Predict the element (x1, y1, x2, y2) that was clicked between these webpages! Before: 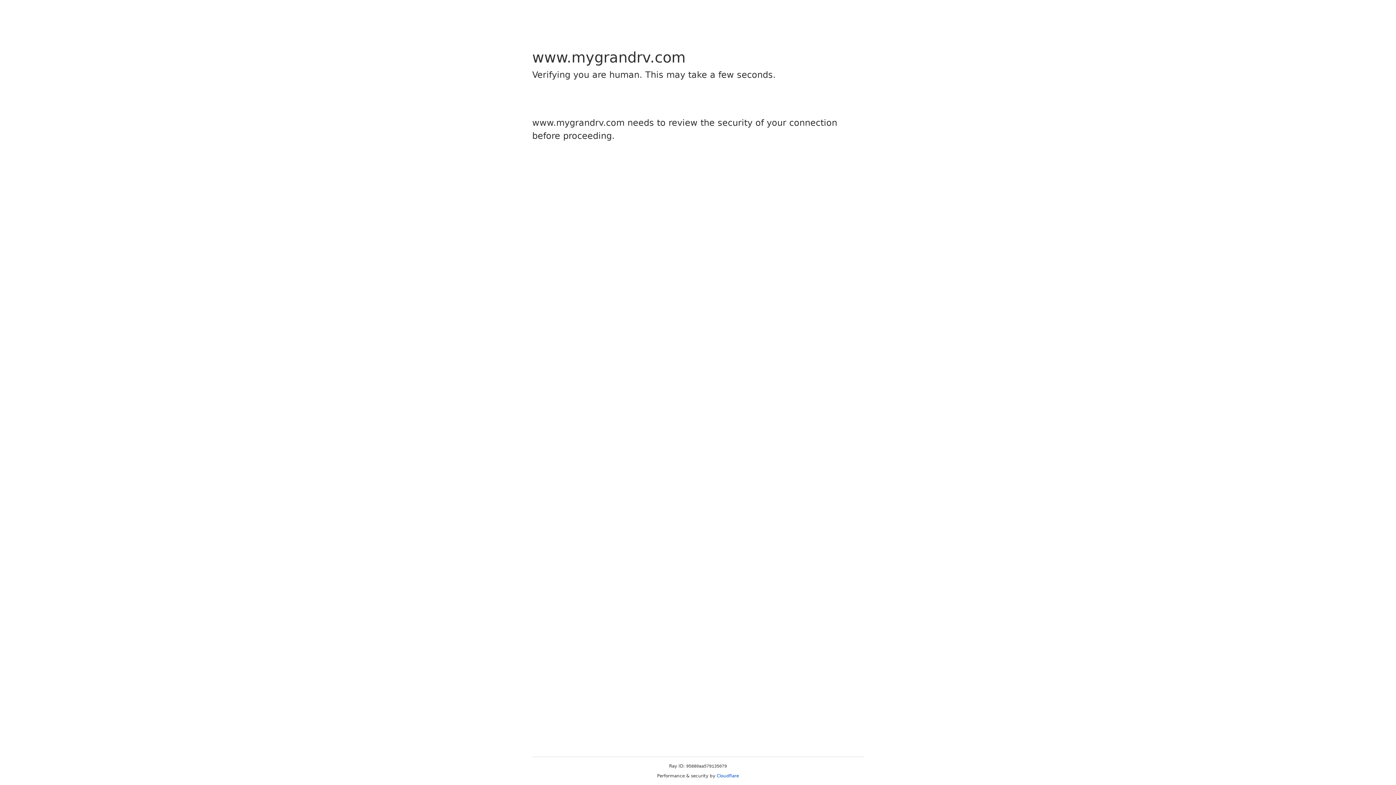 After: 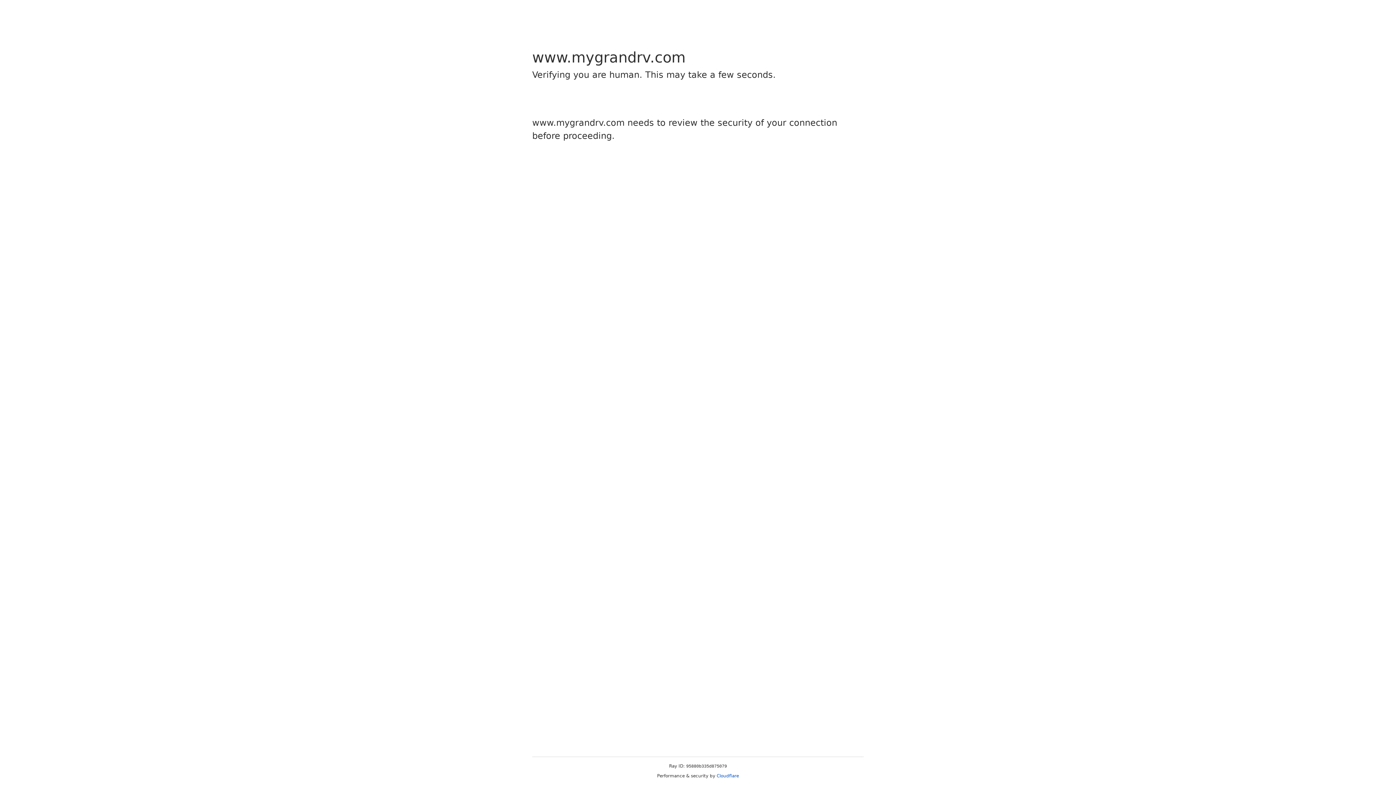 Action: label: Cloudflare bbox: (716, 773, 739, 778)